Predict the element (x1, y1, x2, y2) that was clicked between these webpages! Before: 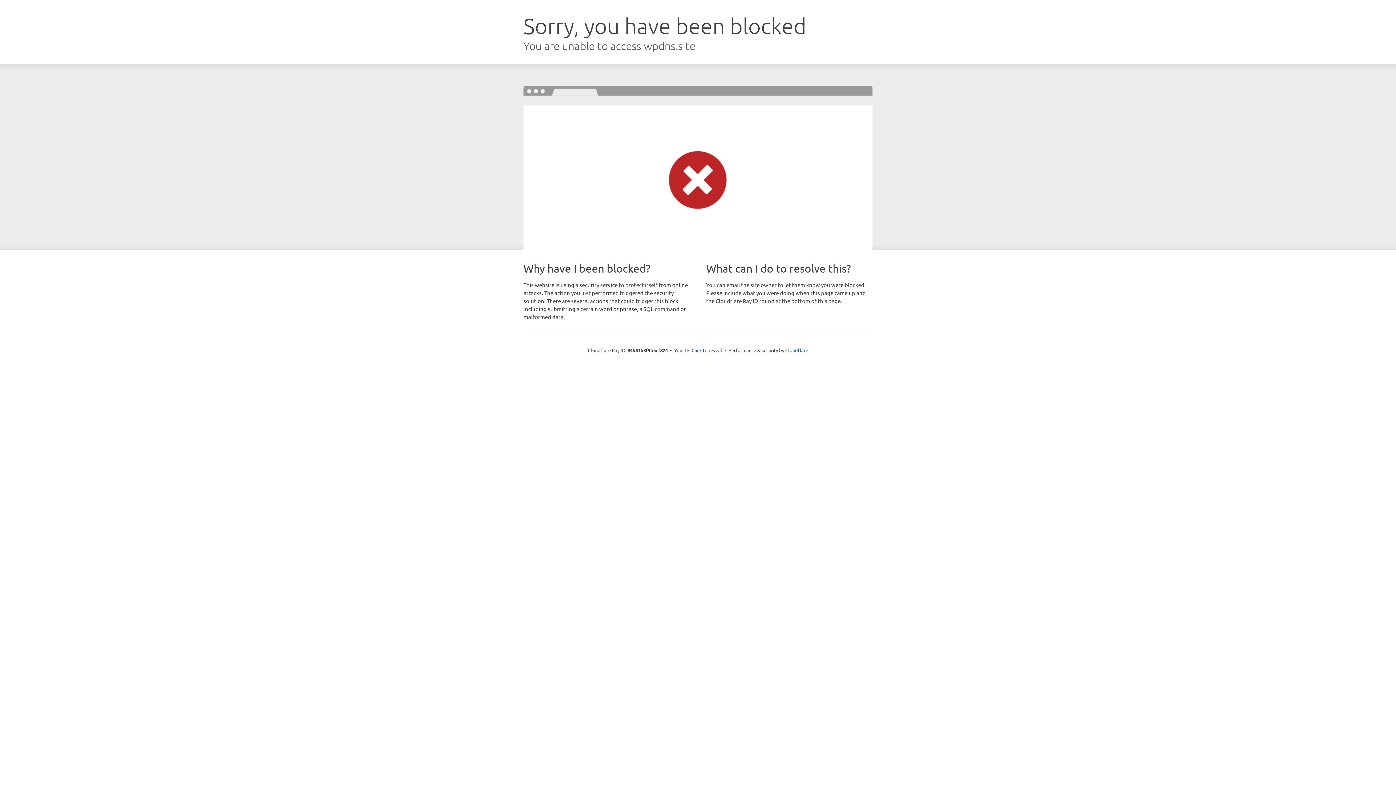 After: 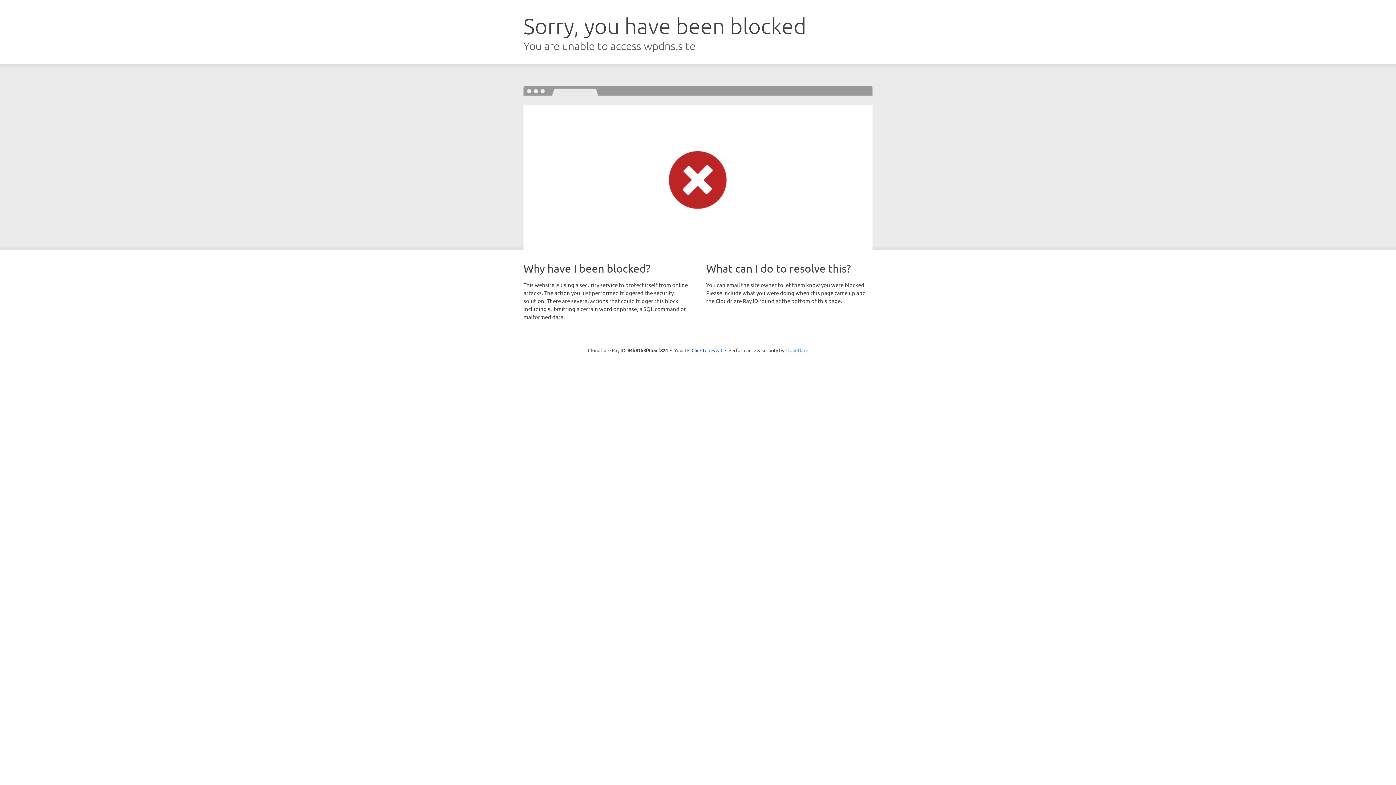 Action: label: Cloudflare bbox: (785, 347, 808, 353)